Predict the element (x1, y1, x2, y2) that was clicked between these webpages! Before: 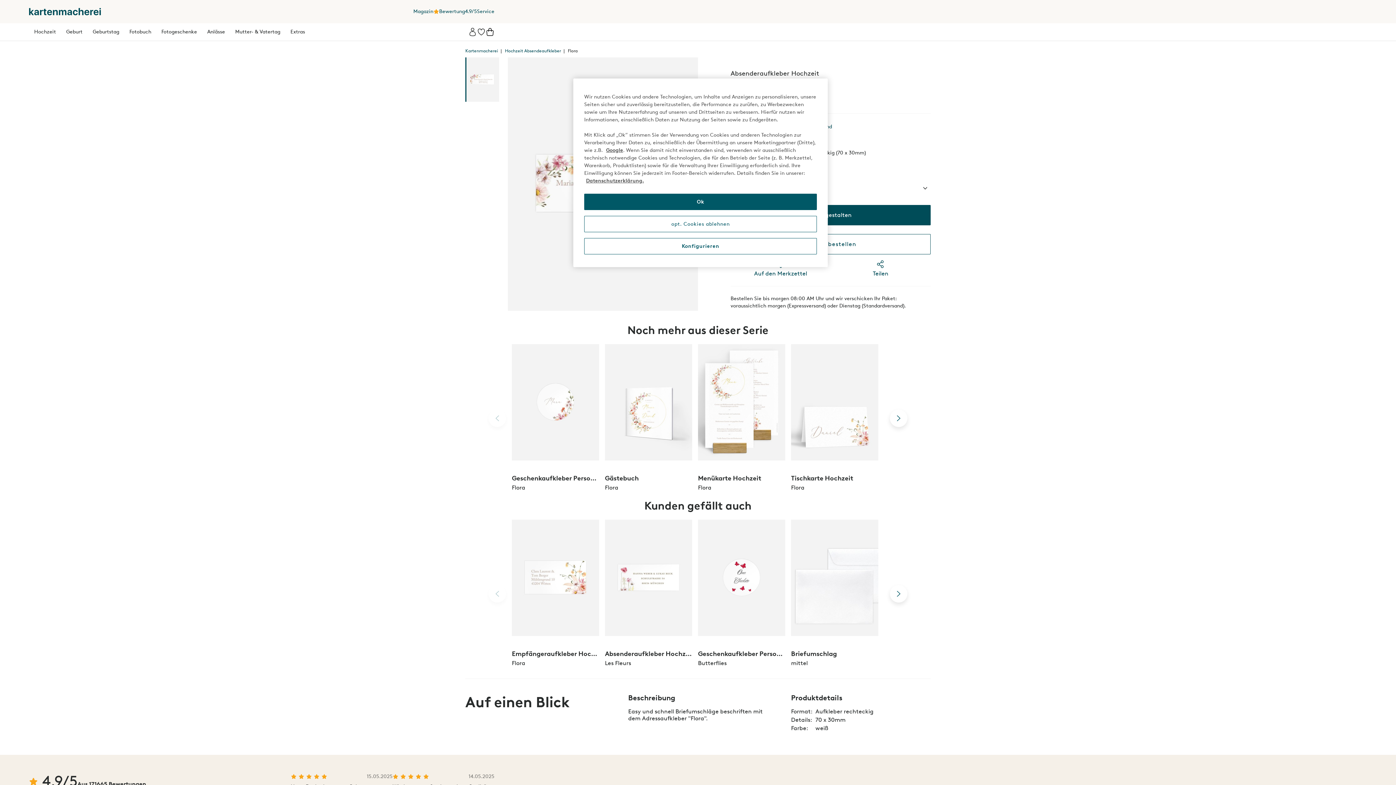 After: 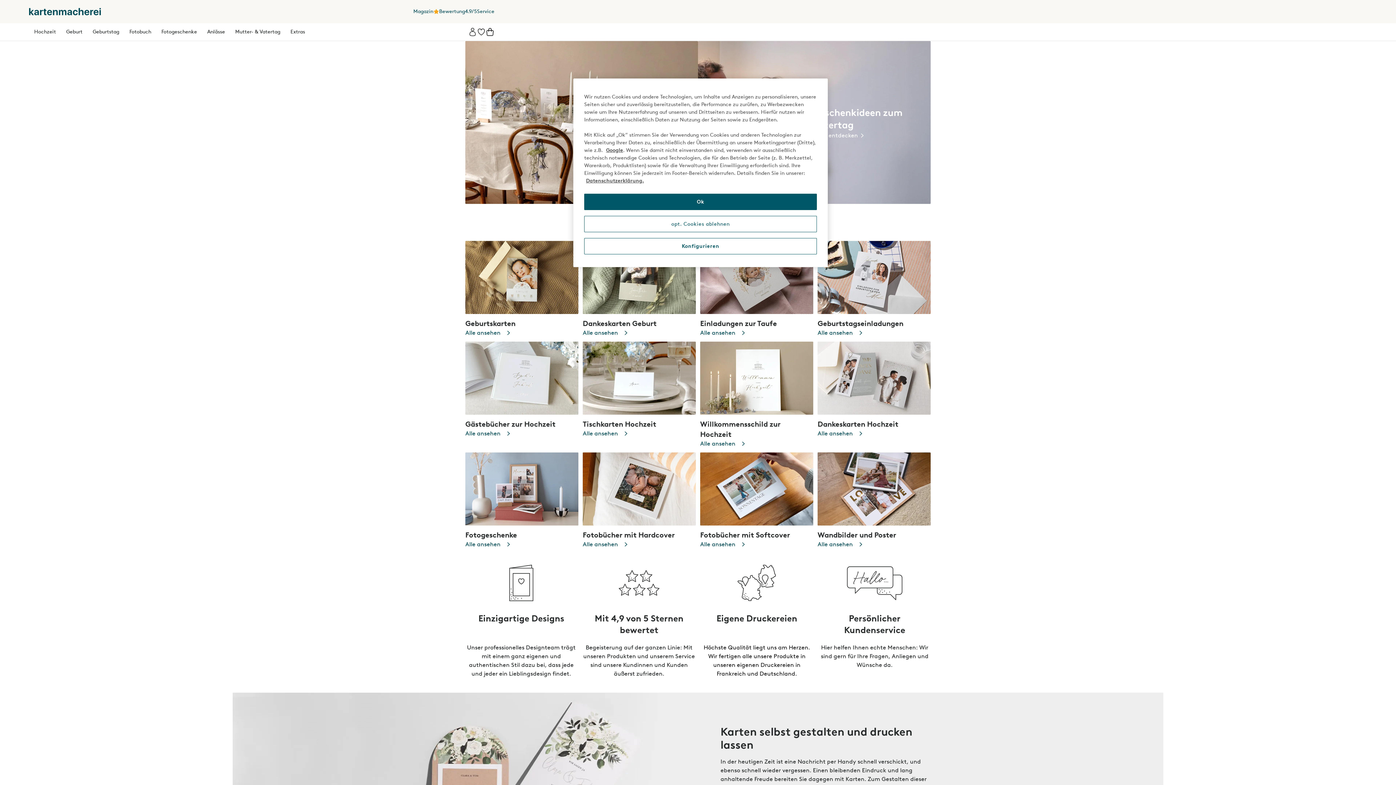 Action: bbox: (465, 48, 498, 53) label: Kartenmacherei